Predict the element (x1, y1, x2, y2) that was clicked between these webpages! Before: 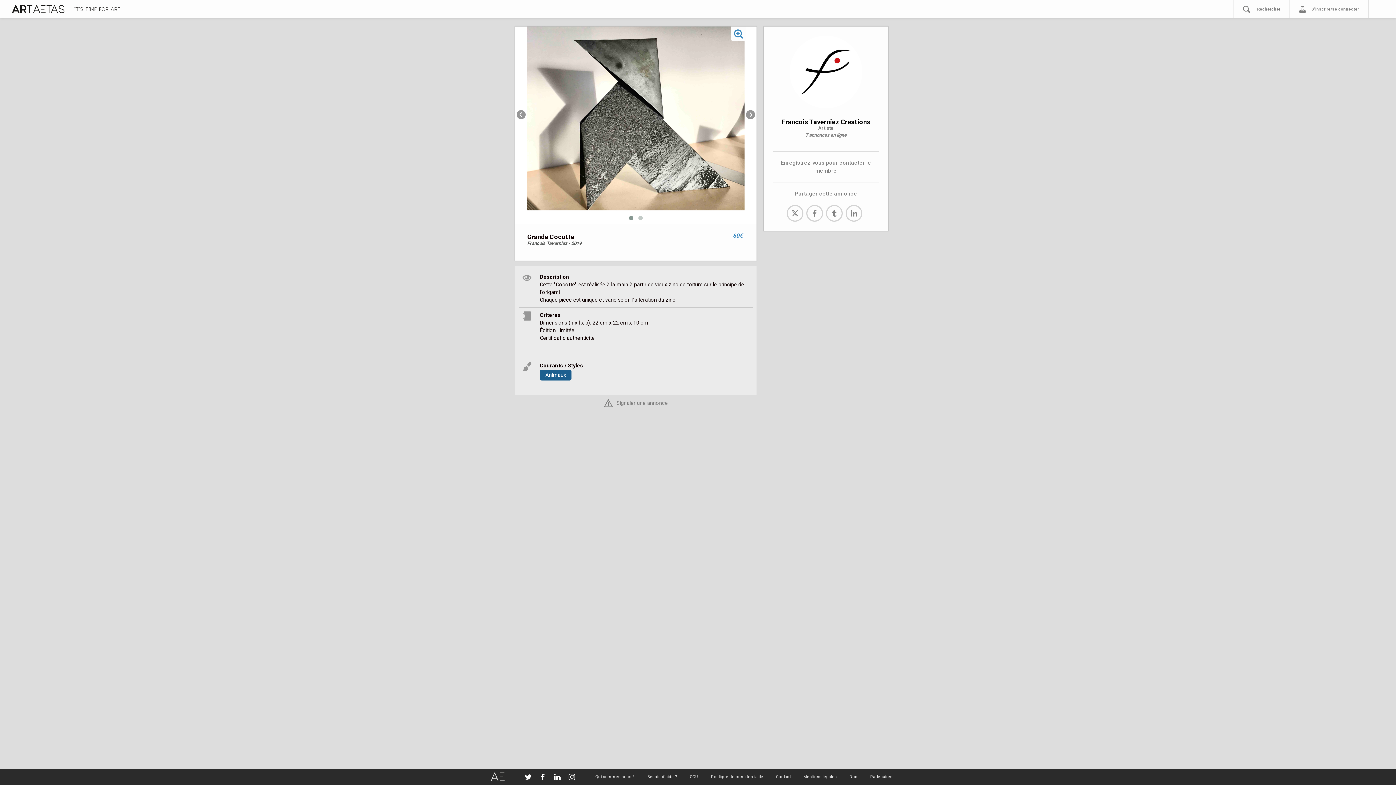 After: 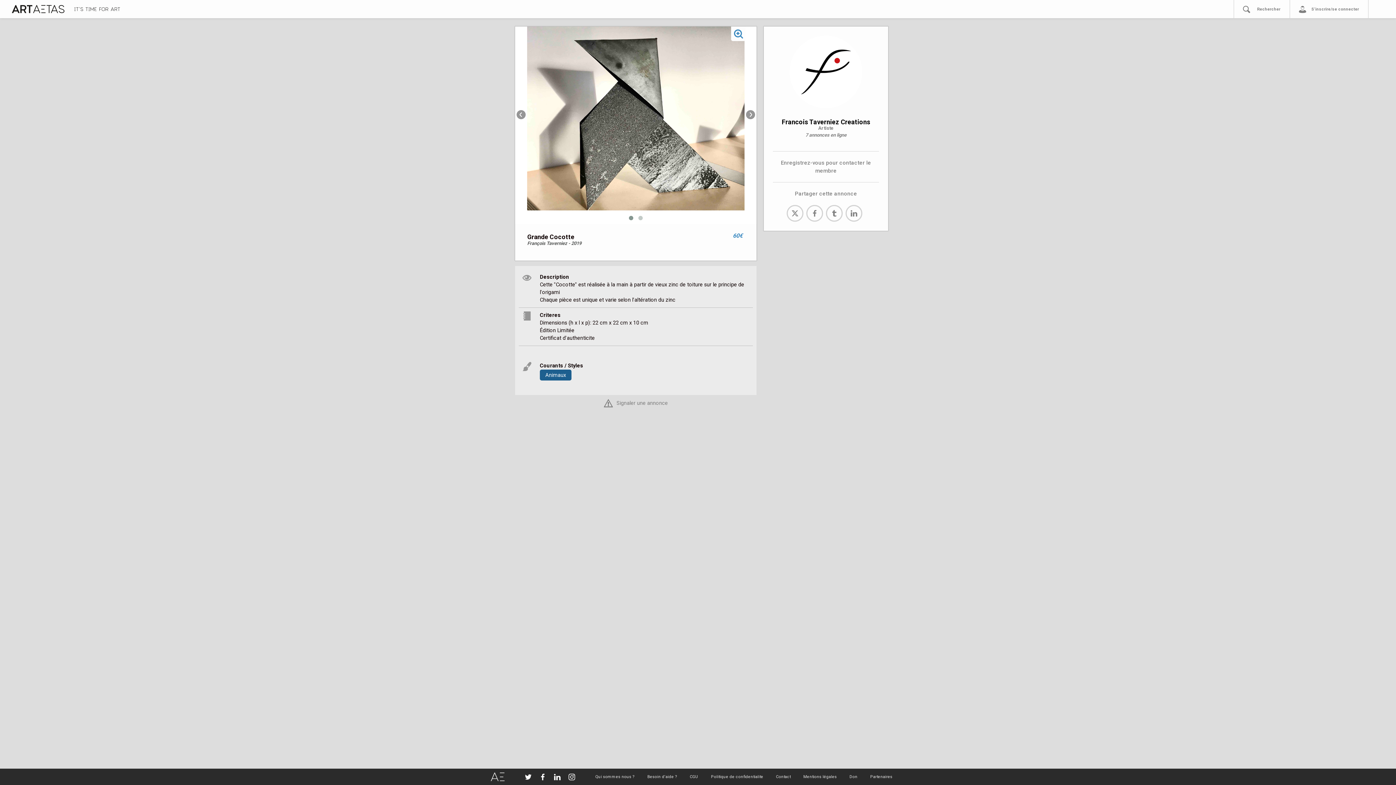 Action: bbox: (603, 398, 667, 408) label: Signaler une annonce